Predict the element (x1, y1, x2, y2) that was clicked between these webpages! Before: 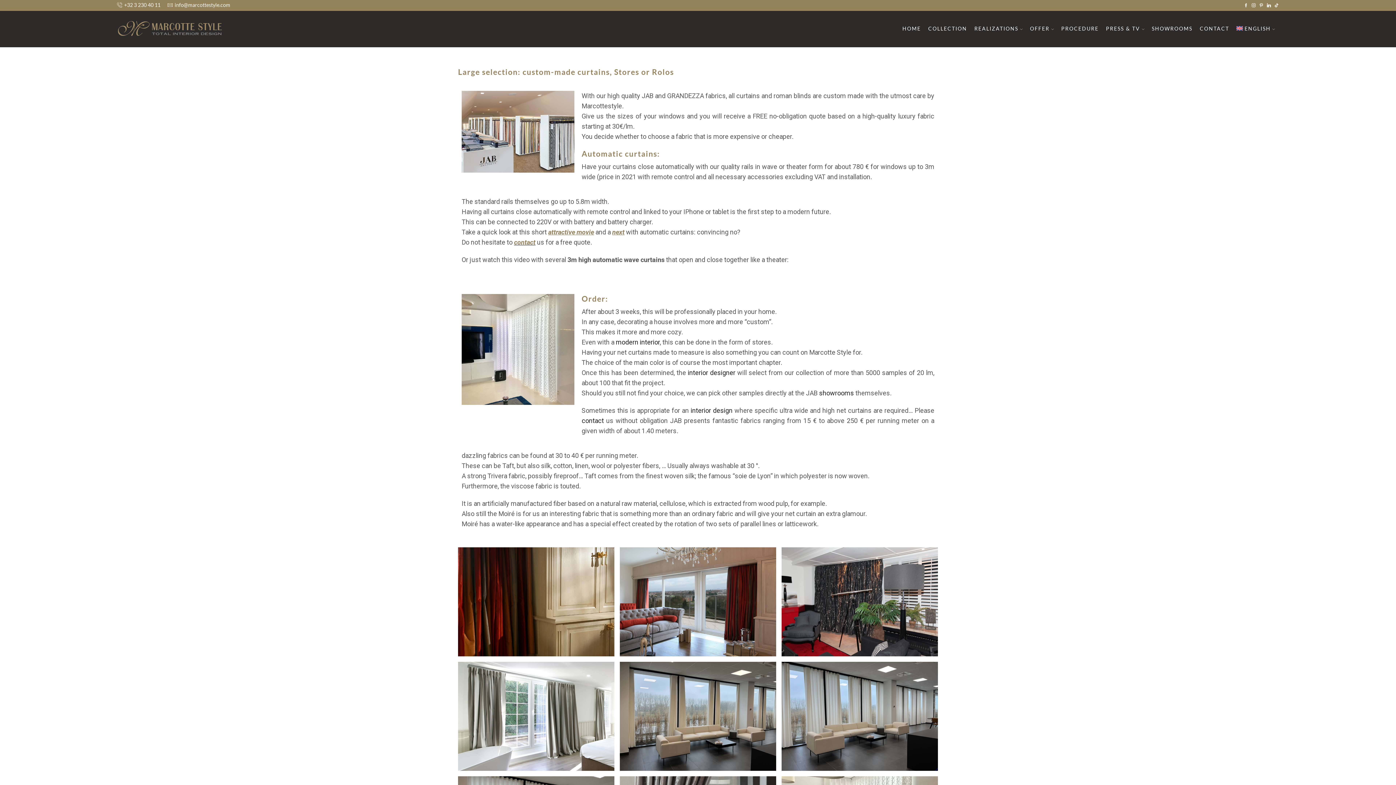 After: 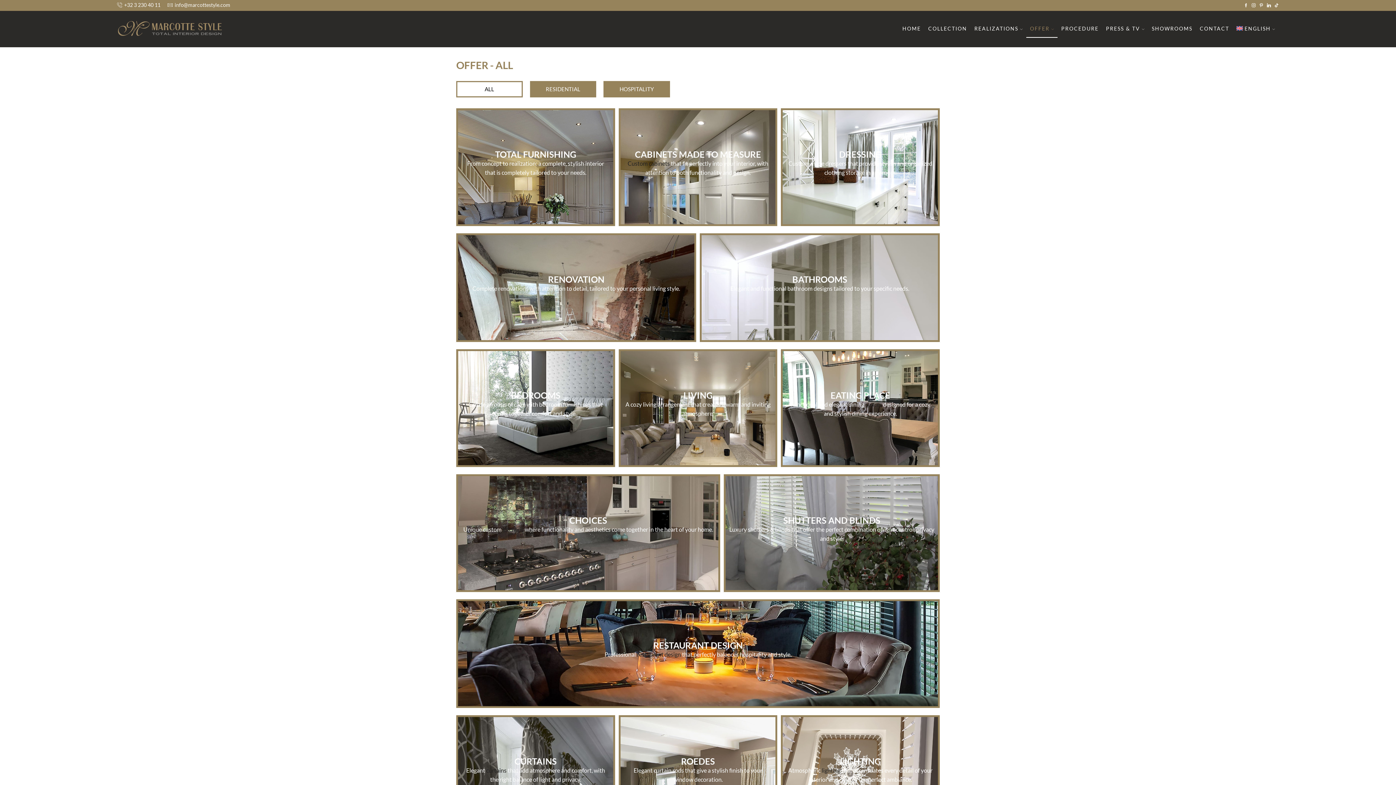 Action: bbox: (1026, 19, 1057, 37) label: OFFER